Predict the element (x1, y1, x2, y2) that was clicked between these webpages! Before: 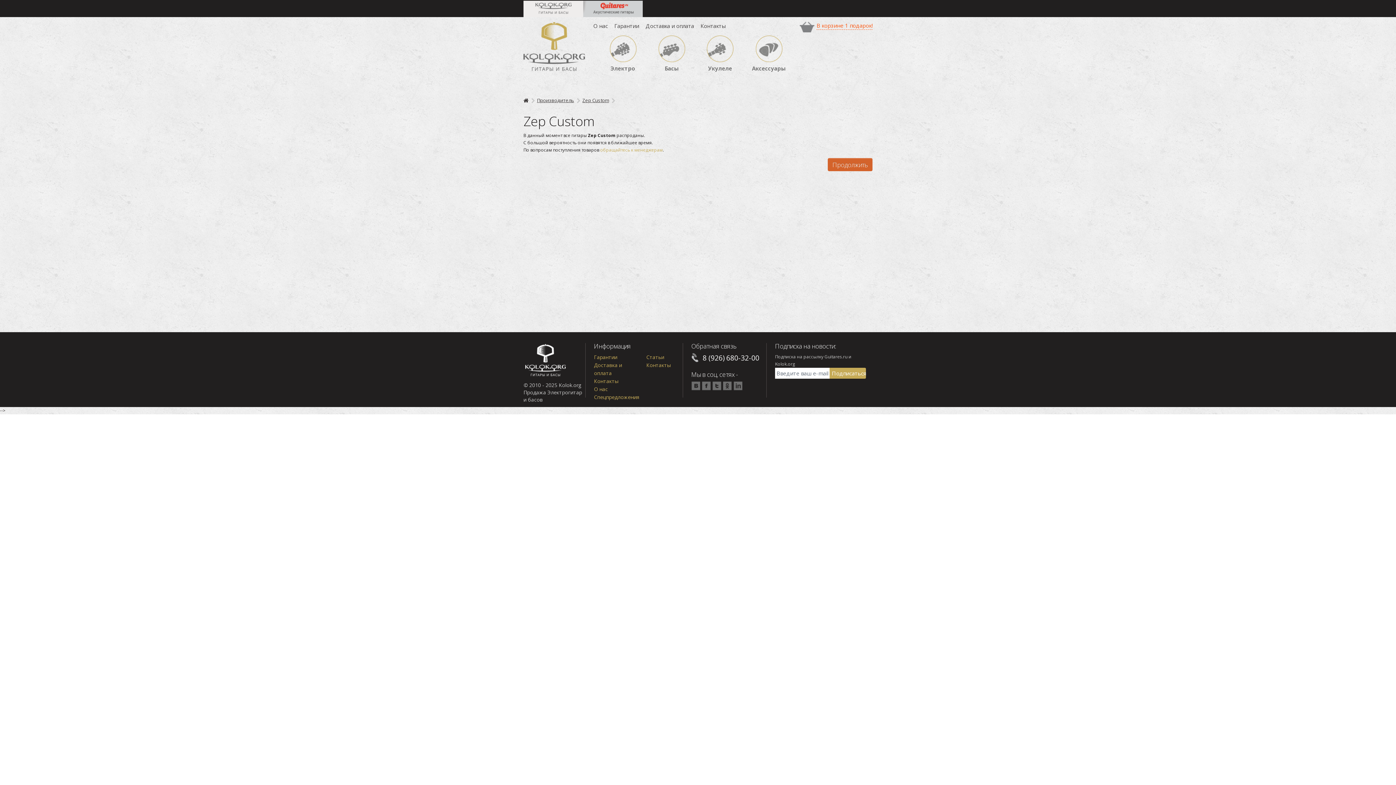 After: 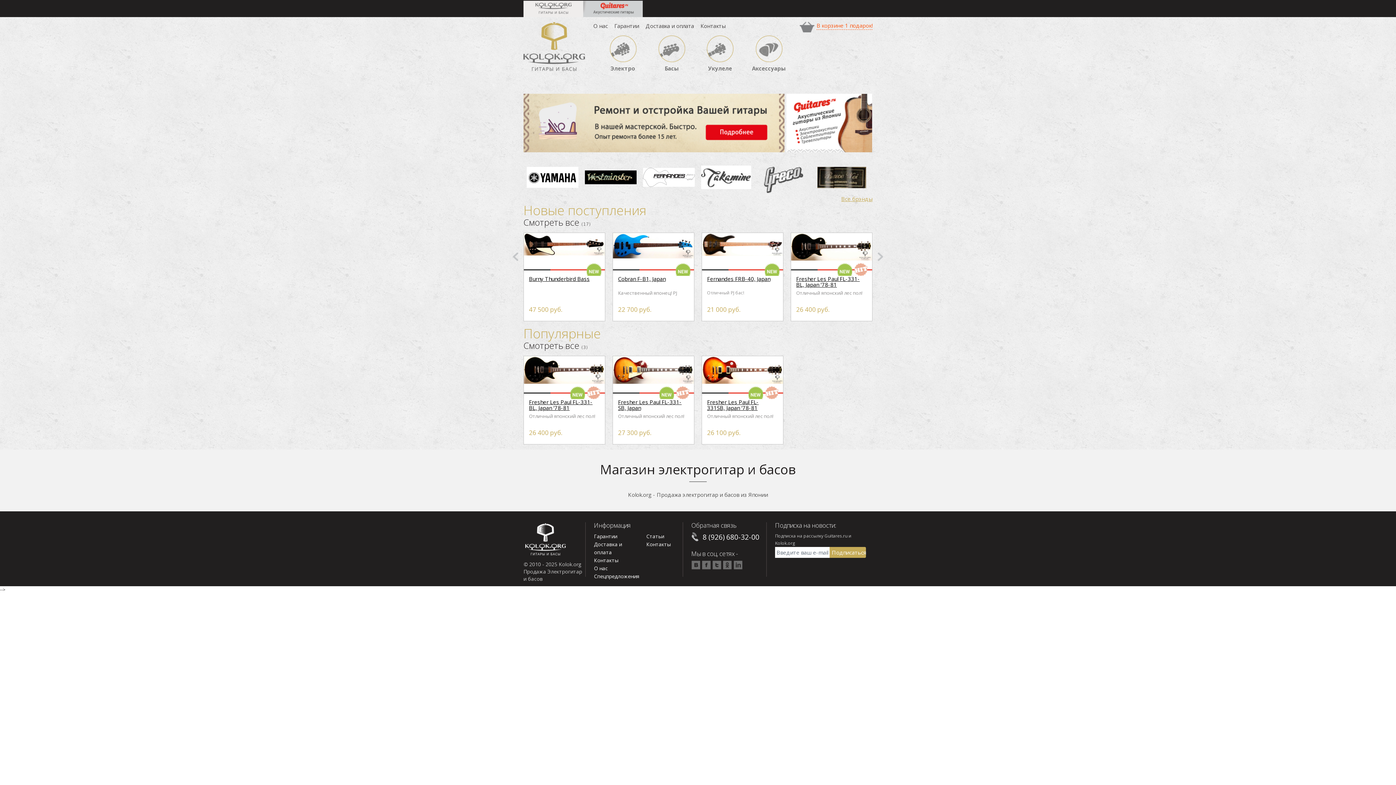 Action: label: Kolok bbox: (523, 17, 585, 75)